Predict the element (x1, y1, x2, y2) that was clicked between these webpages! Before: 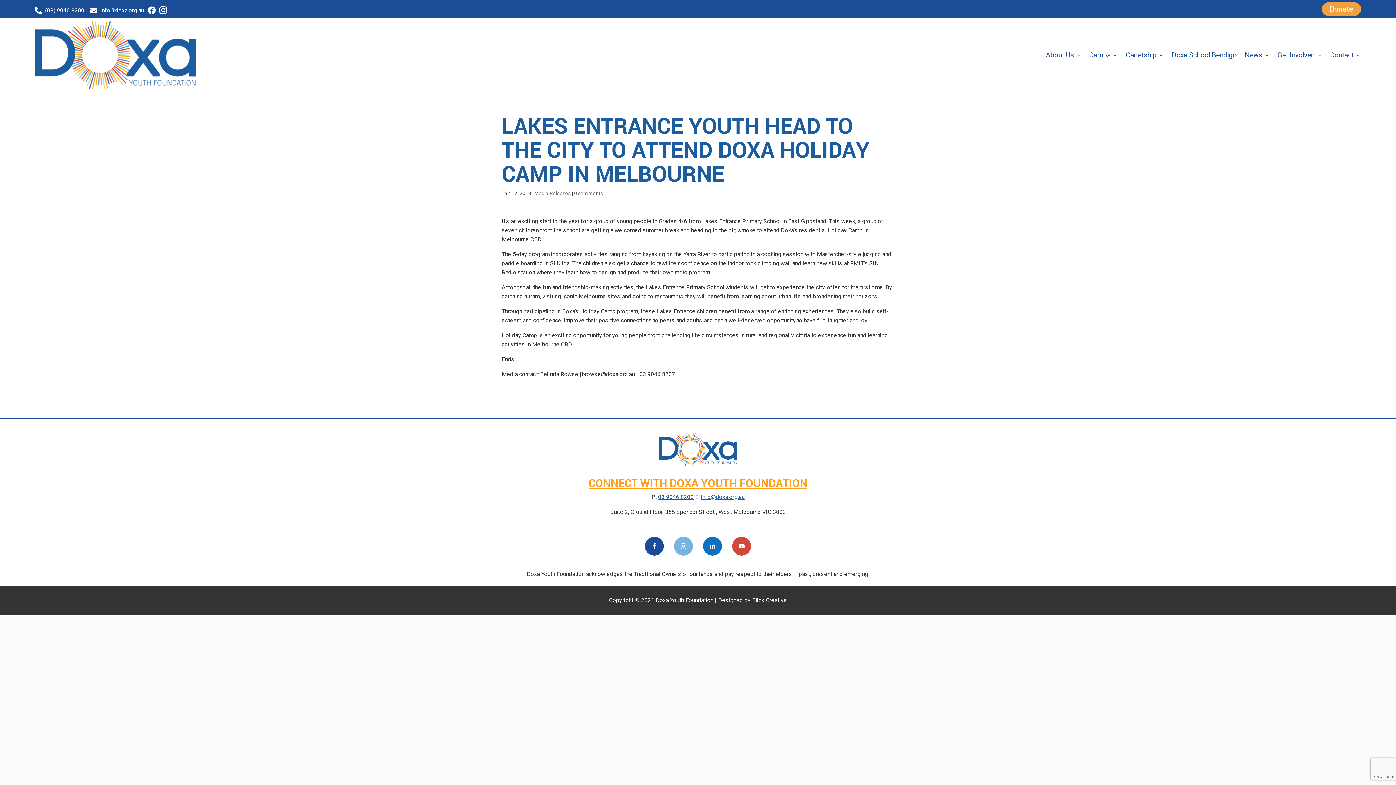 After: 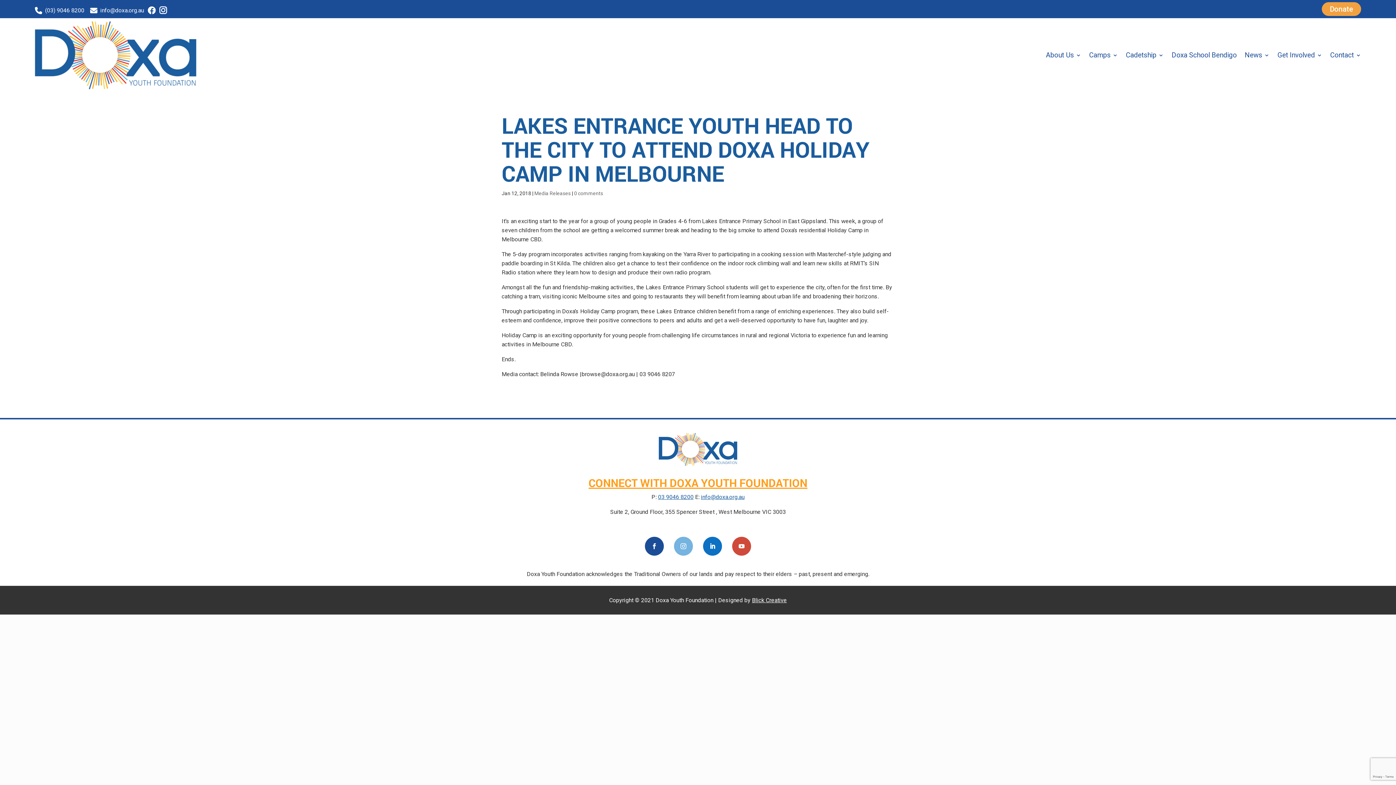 Action: label: Blick Creative bbox: (752, 596, 787, 603)